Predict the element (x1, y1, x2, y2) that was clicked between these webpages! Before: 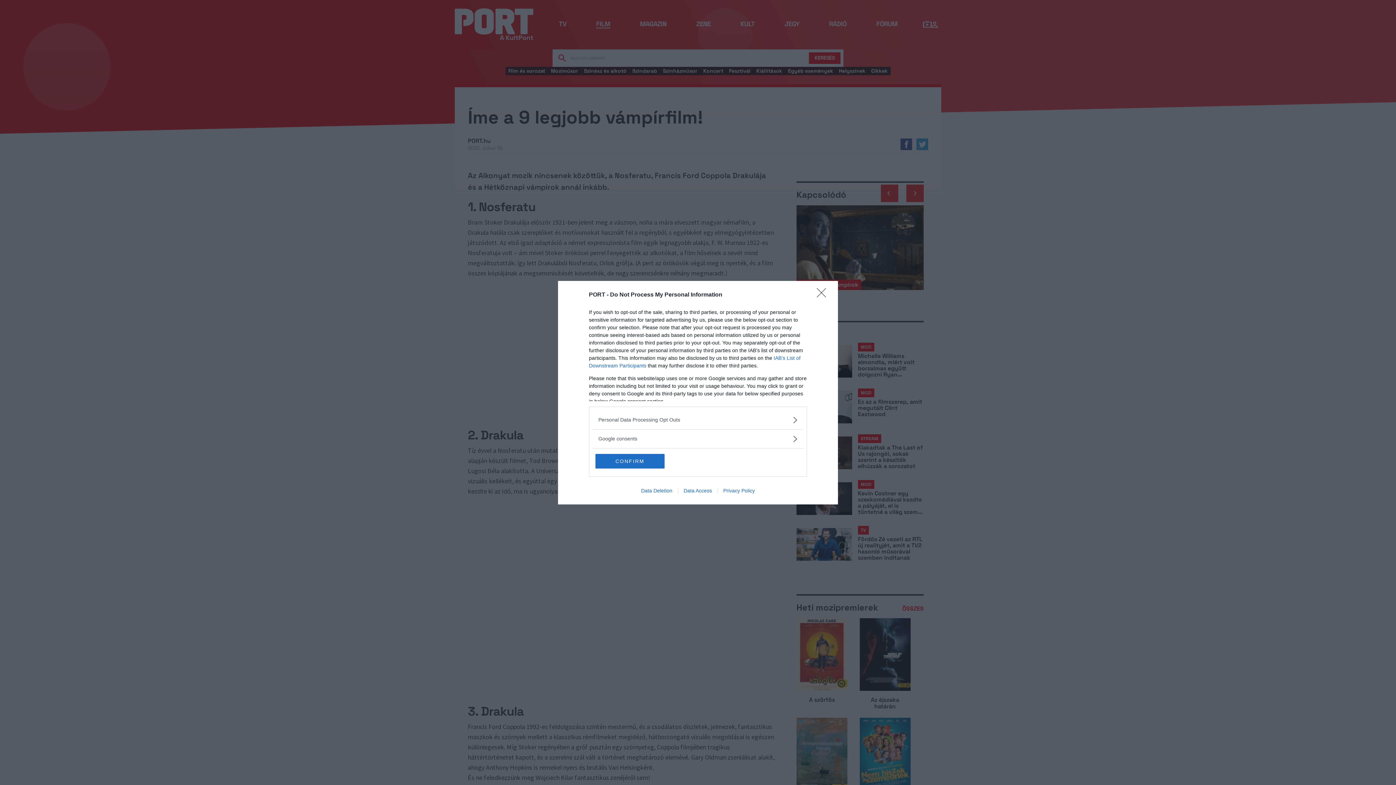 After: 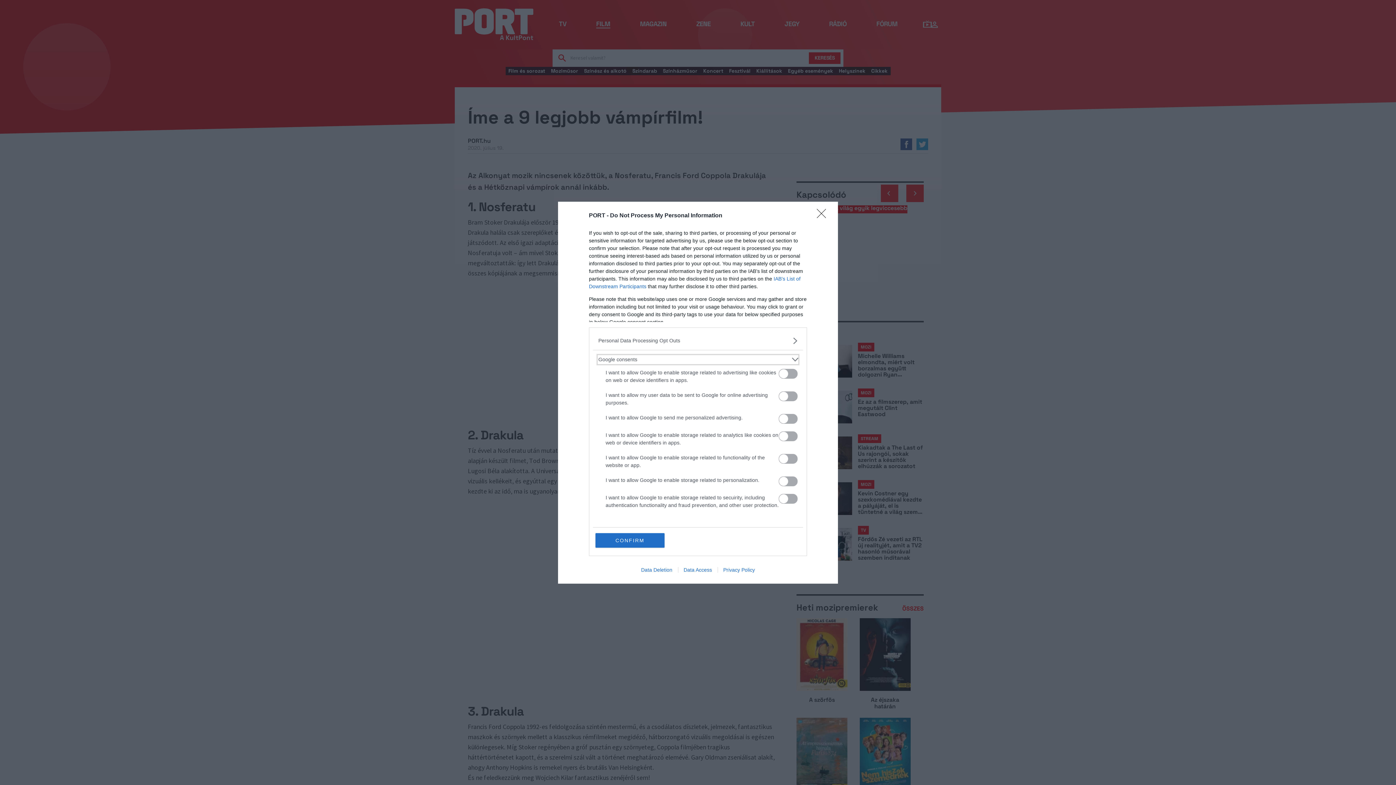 Action: bbox: (598, 435, 797, 442) label: Google consents